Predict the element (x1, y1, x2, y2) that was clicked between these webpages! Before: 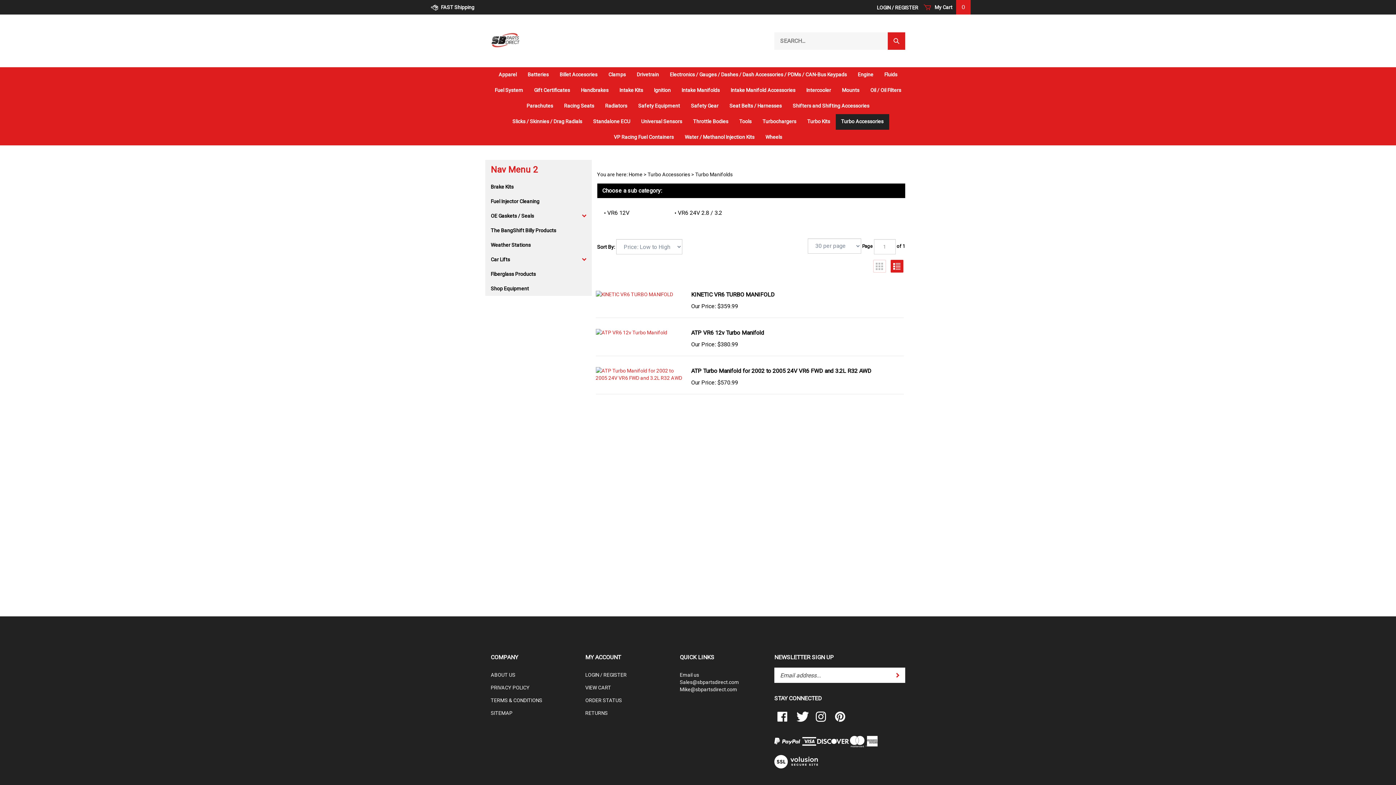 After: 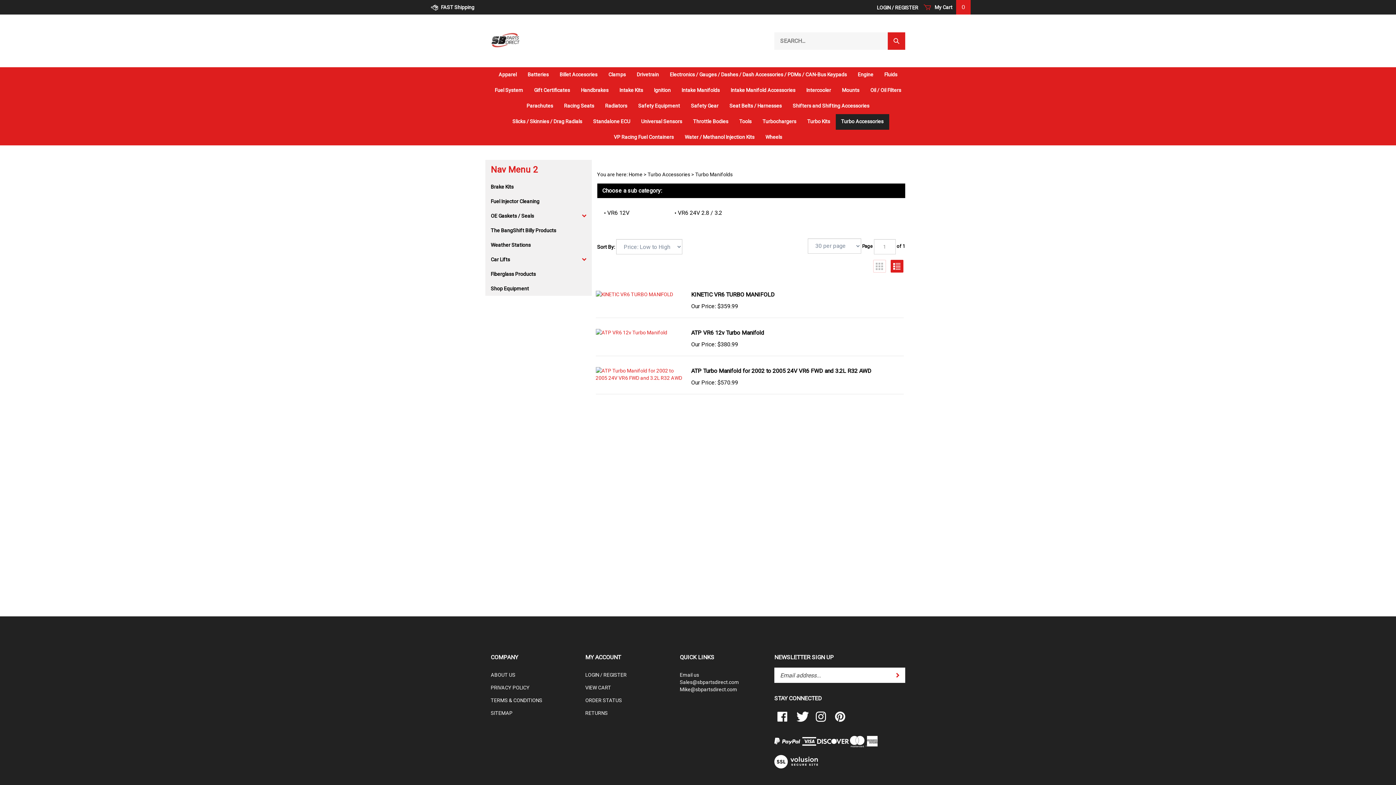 Action: bbox: (585, 653, 669, 662) label: MY ACCOUNT